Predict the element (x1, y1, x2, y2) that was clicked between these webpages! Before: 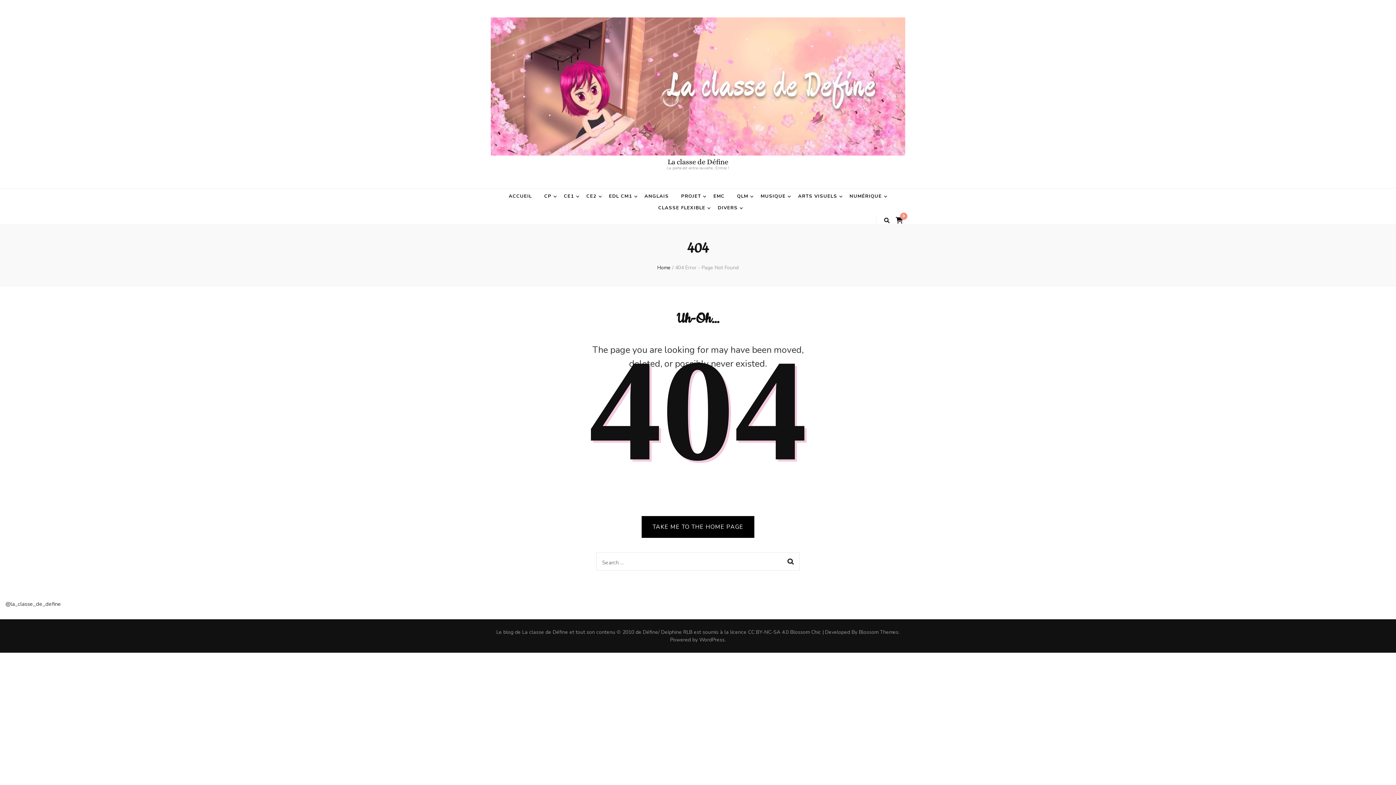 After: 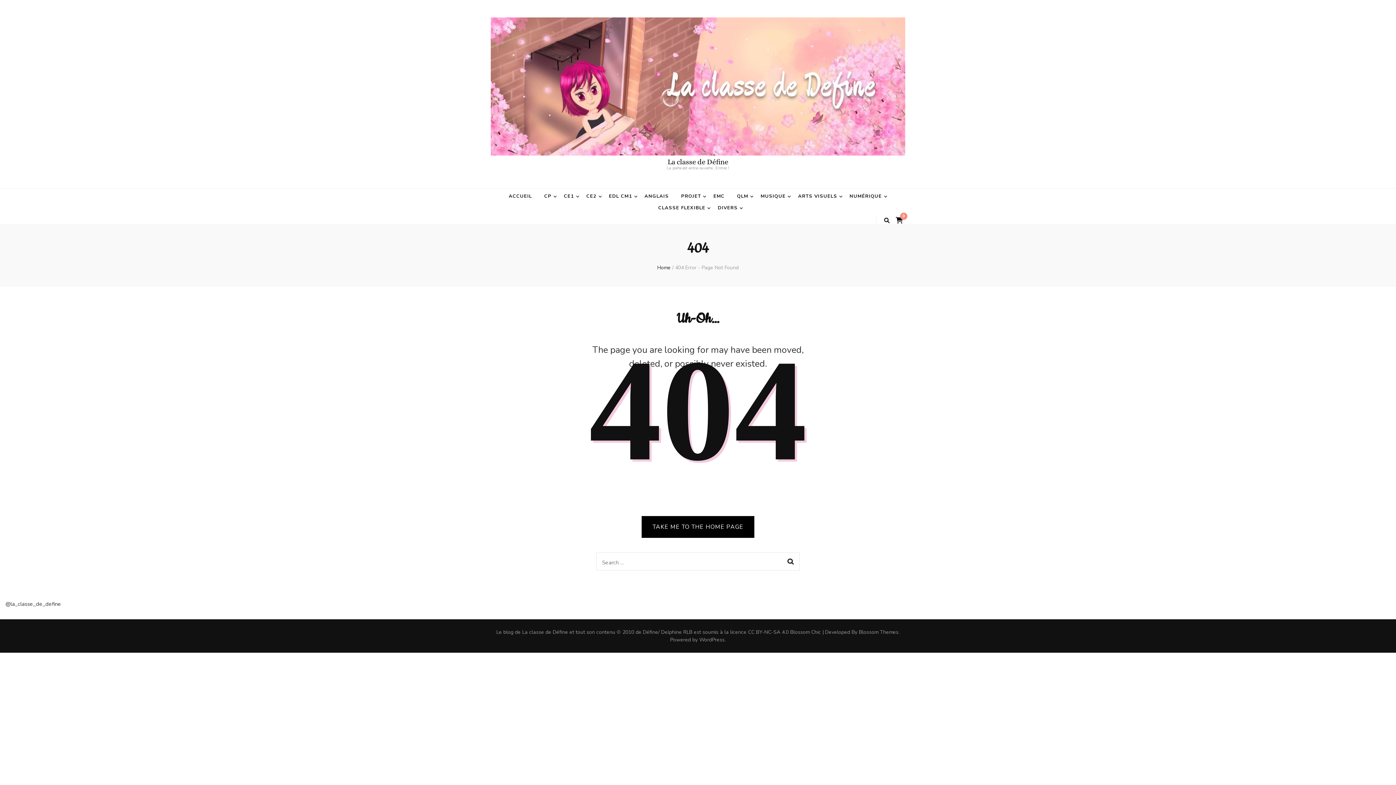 Action: label: 0 bbox: (895, 216, 903, 224)